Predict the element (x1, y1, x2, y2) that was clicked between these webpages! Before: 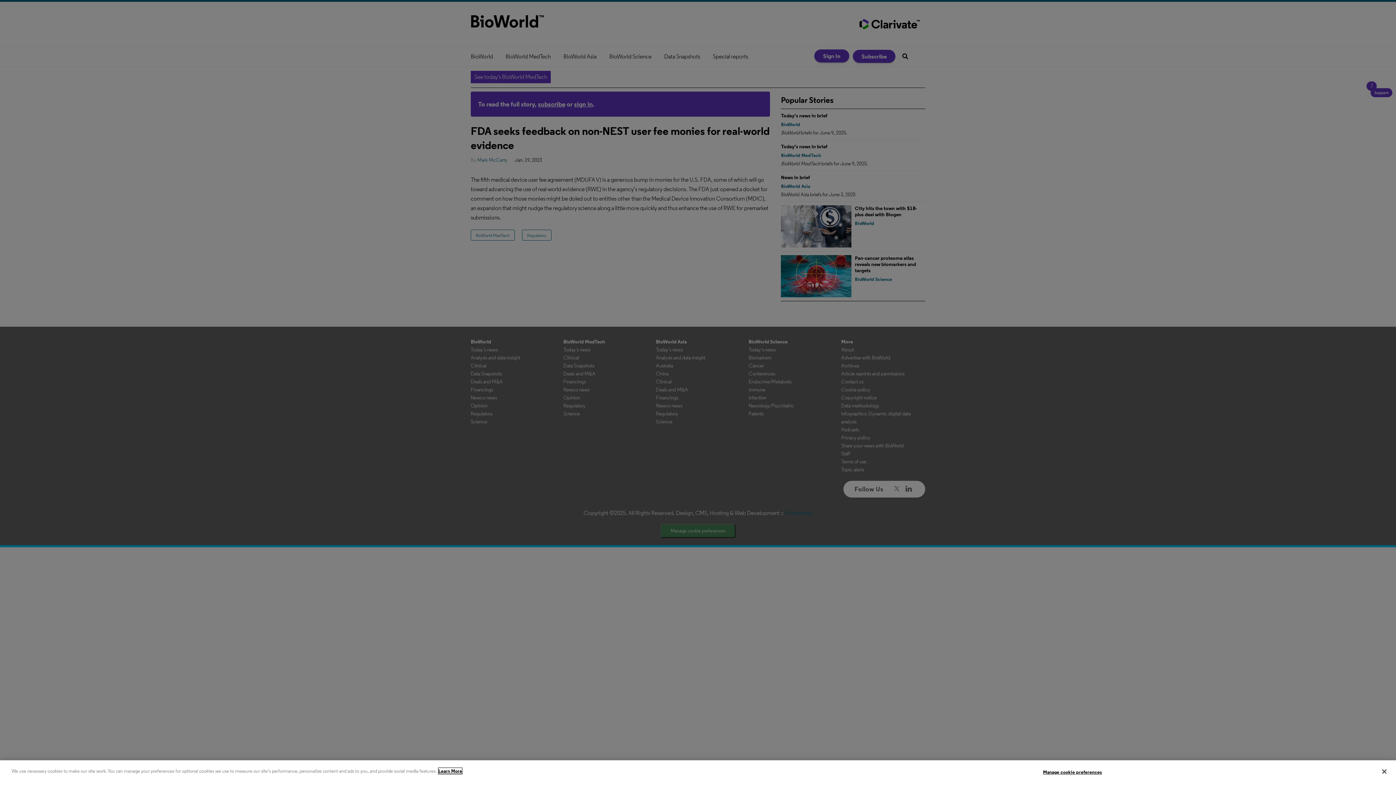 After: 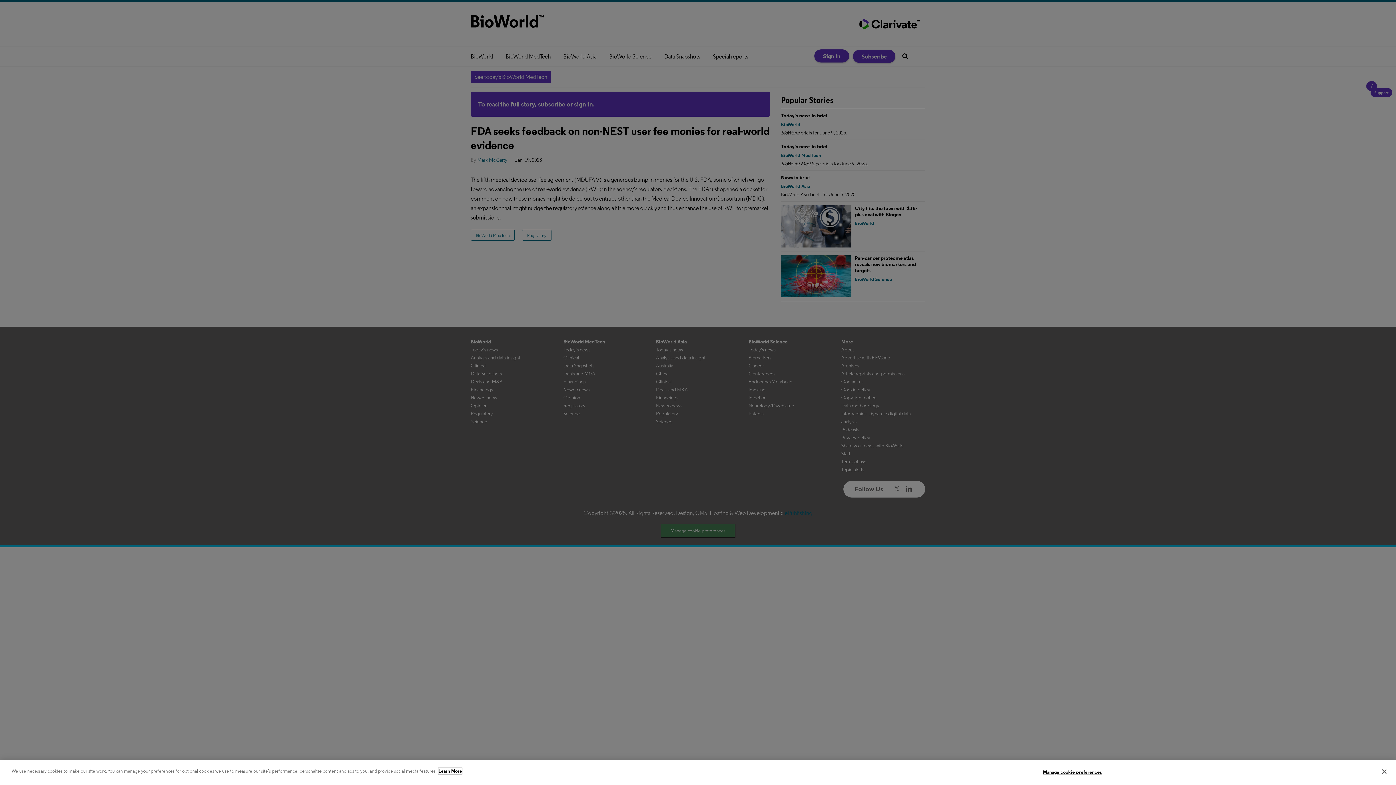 Action: bbox: (438, 768, 462, 774) label: More information about your privacy, opens in a new tab